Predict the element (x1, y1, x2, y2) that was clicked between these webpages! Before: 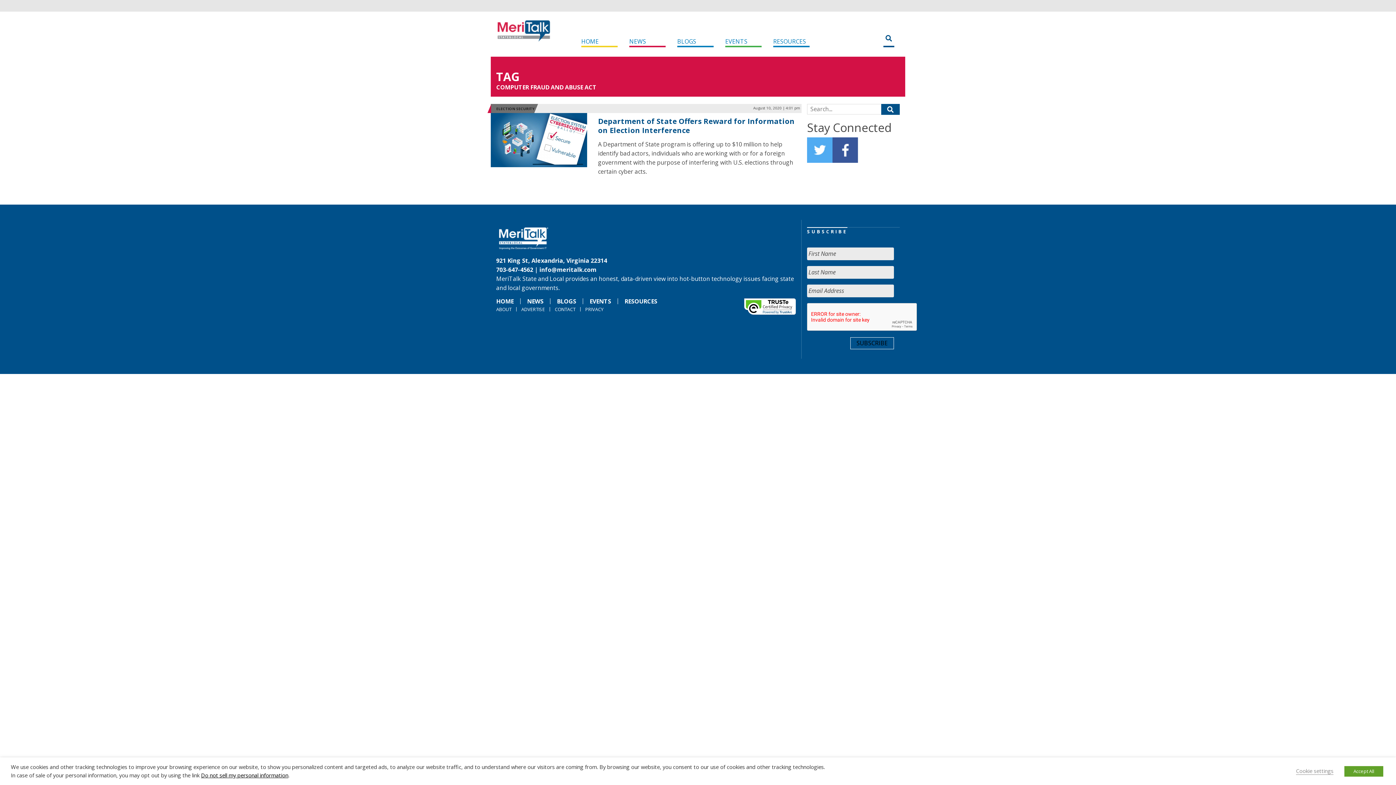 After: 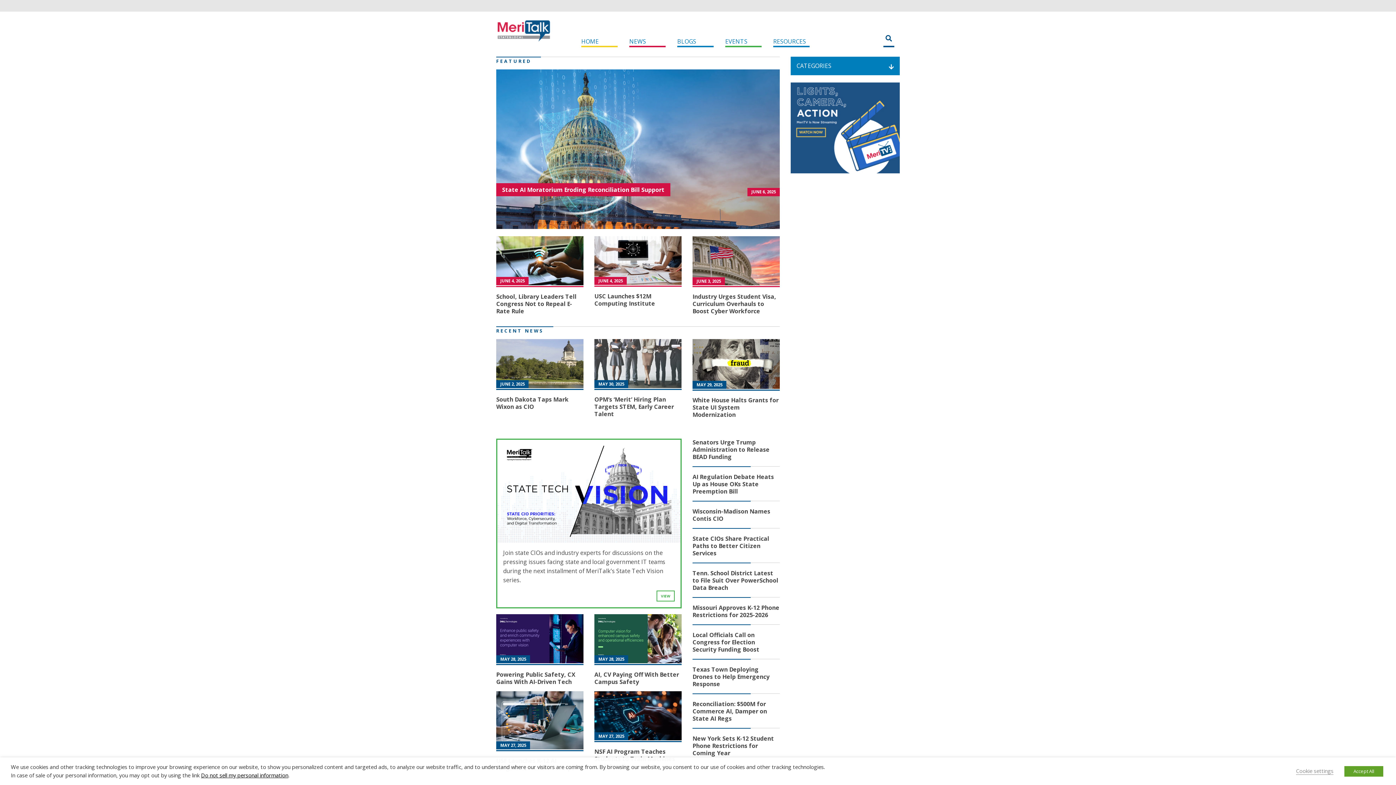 Action: label: HOME bbox: (581, 35, 617, 47)